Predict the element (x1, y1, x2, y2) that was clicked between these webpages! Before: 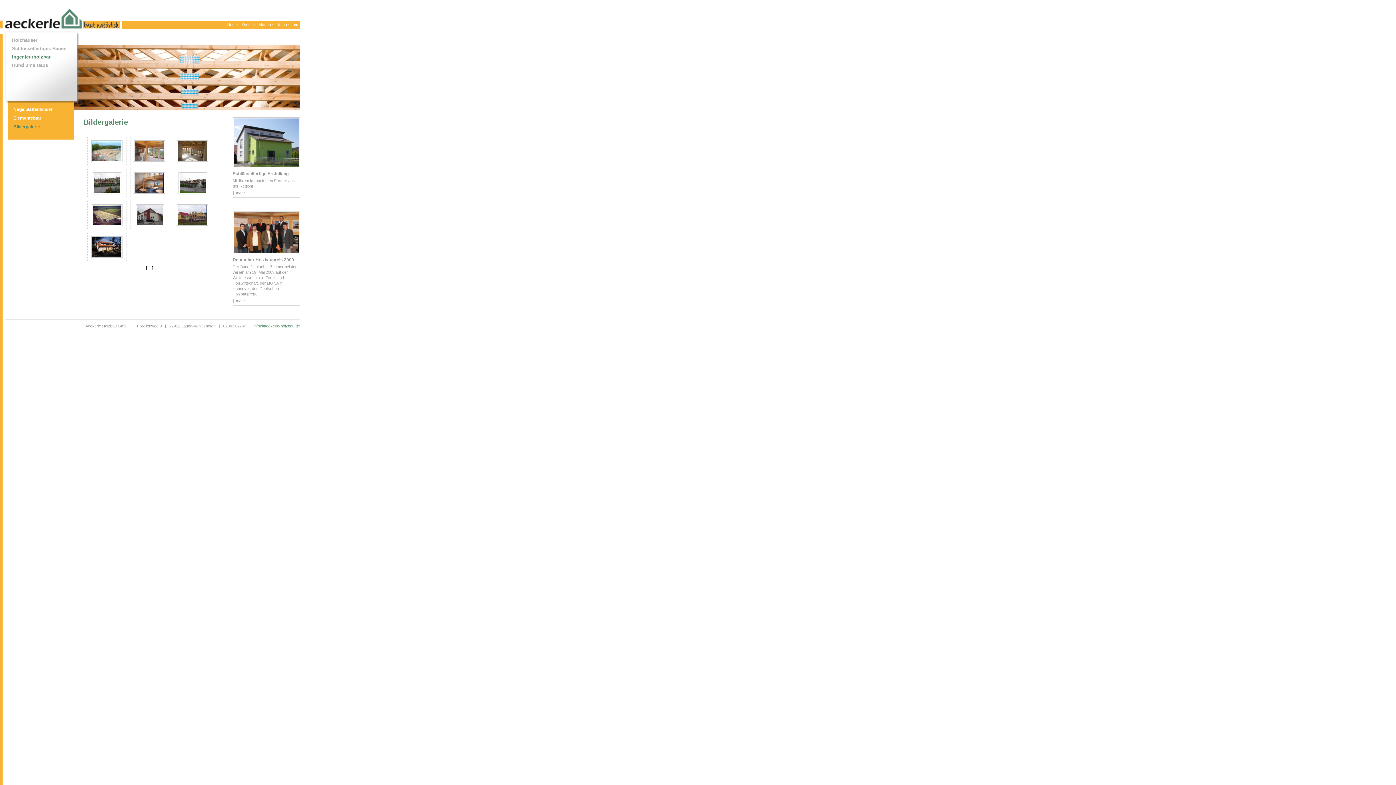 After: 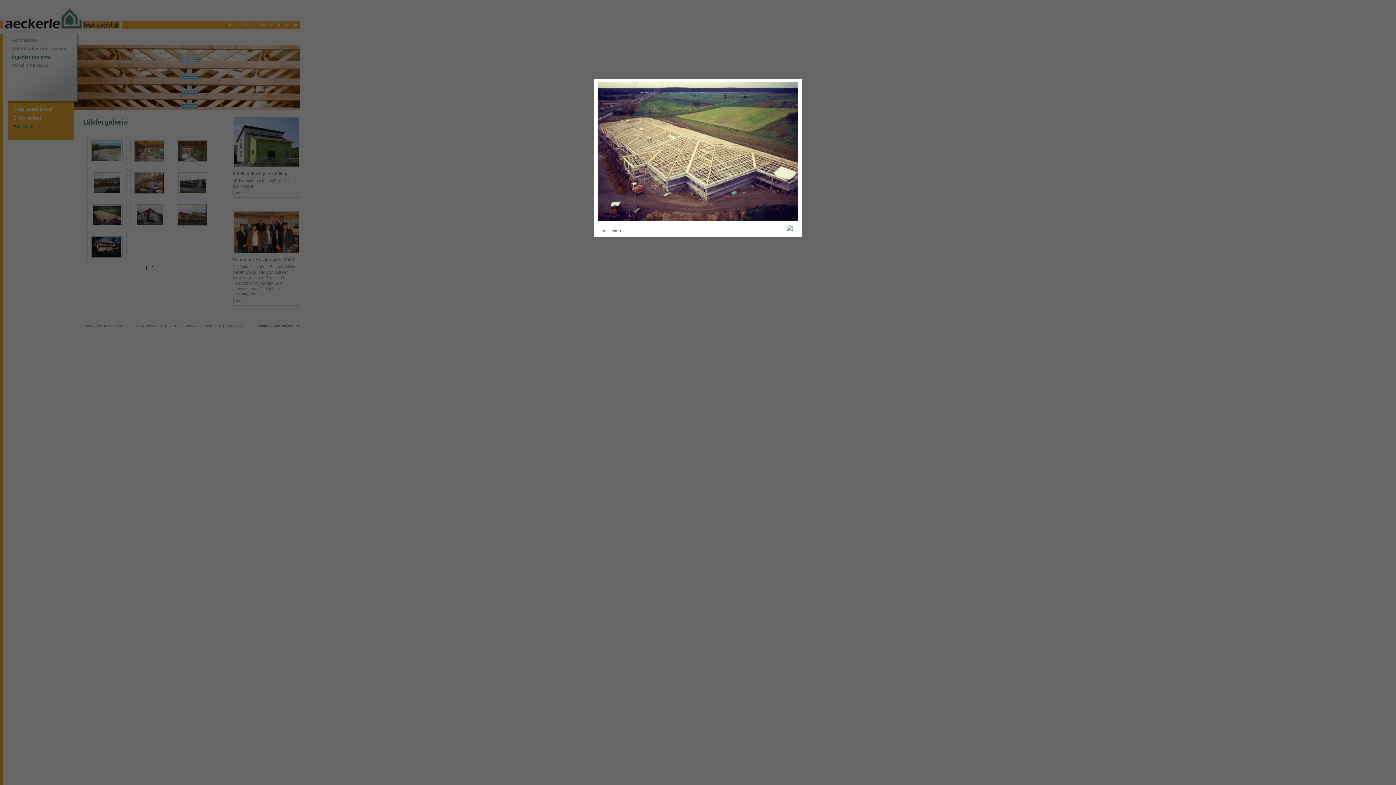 Action: bbox: (91, 223, 122, 227)